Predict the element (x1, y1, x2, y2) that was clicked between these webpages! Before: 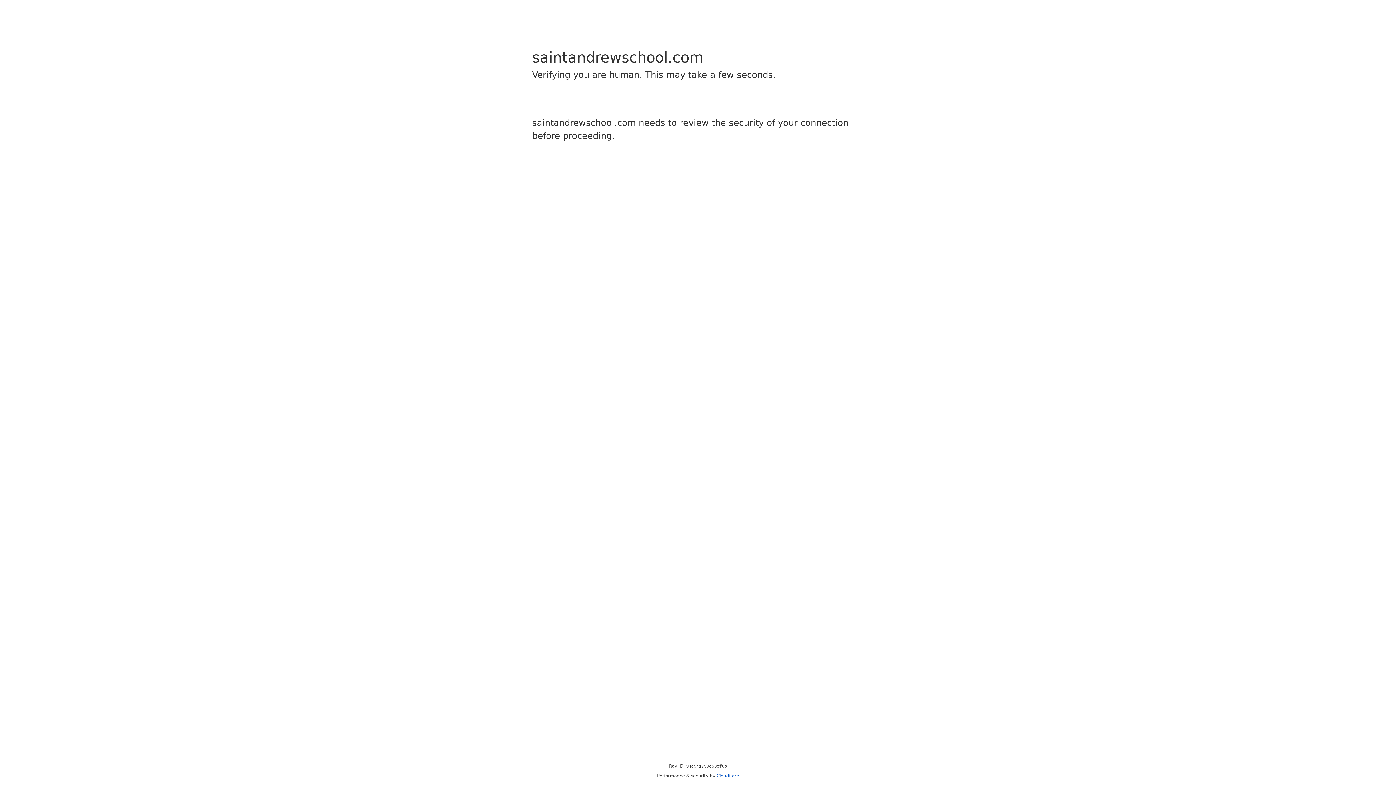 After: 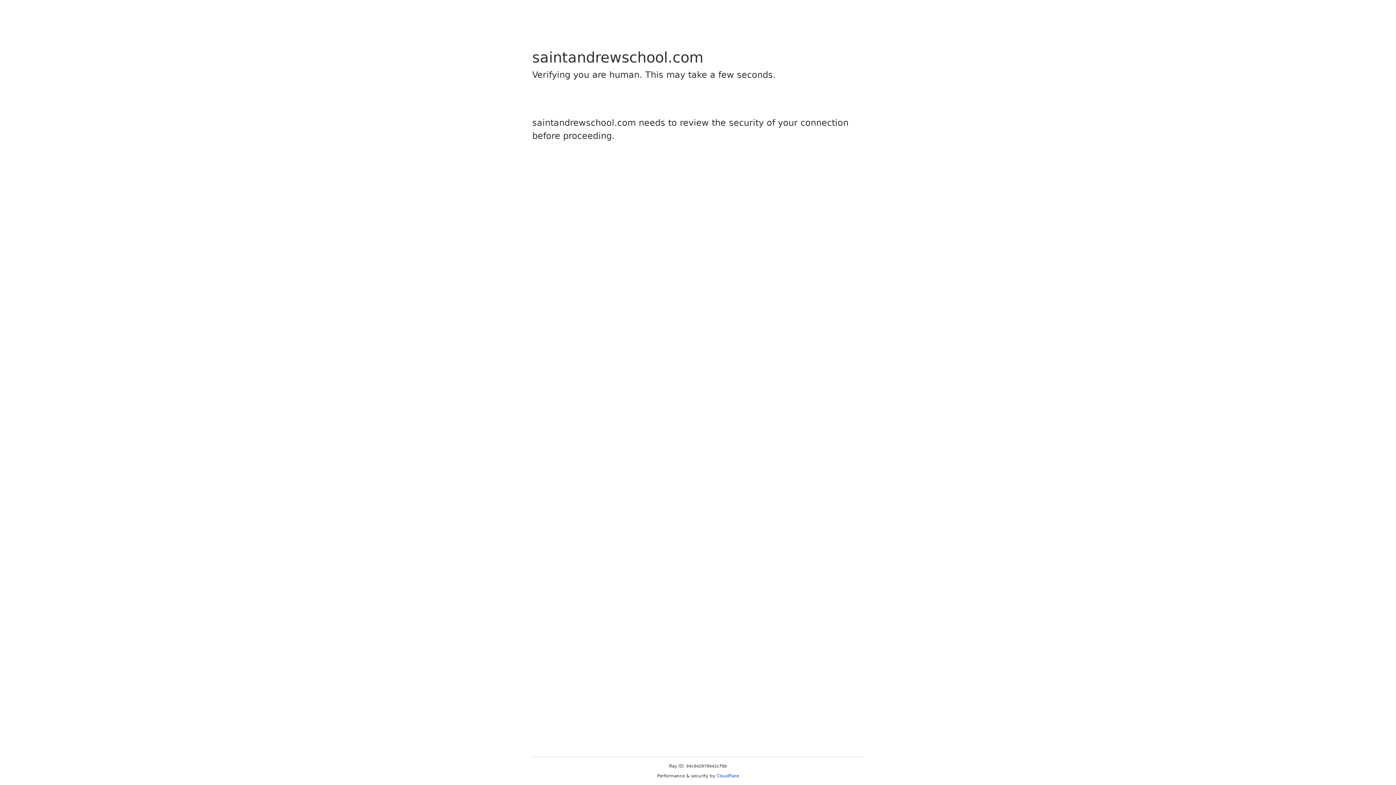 Action: label: Cloudflare bbox: (716, 773, 739, 778)